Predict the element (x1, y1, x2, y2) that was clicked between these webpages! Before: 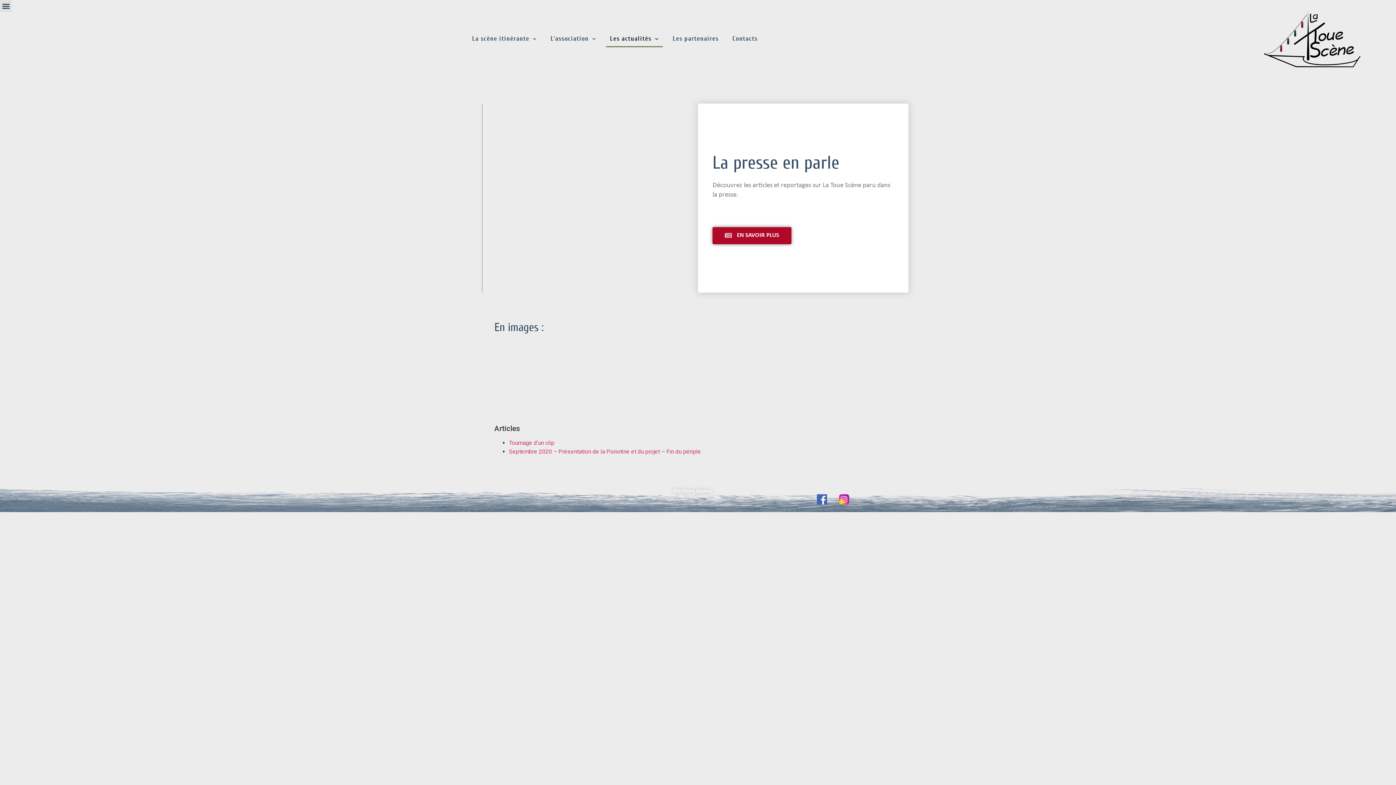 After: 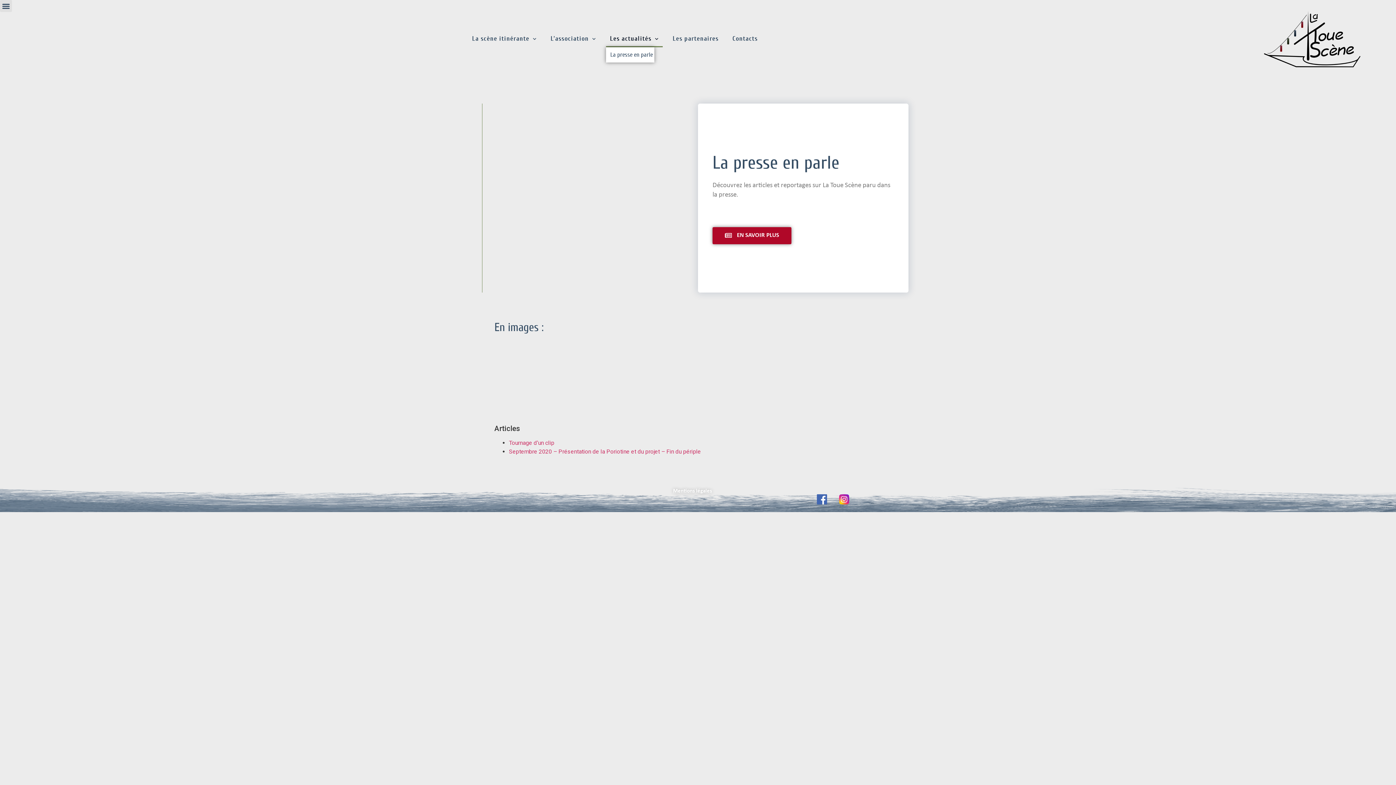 Action: bbox: (606, 30, 663, 47) label: Les actualités